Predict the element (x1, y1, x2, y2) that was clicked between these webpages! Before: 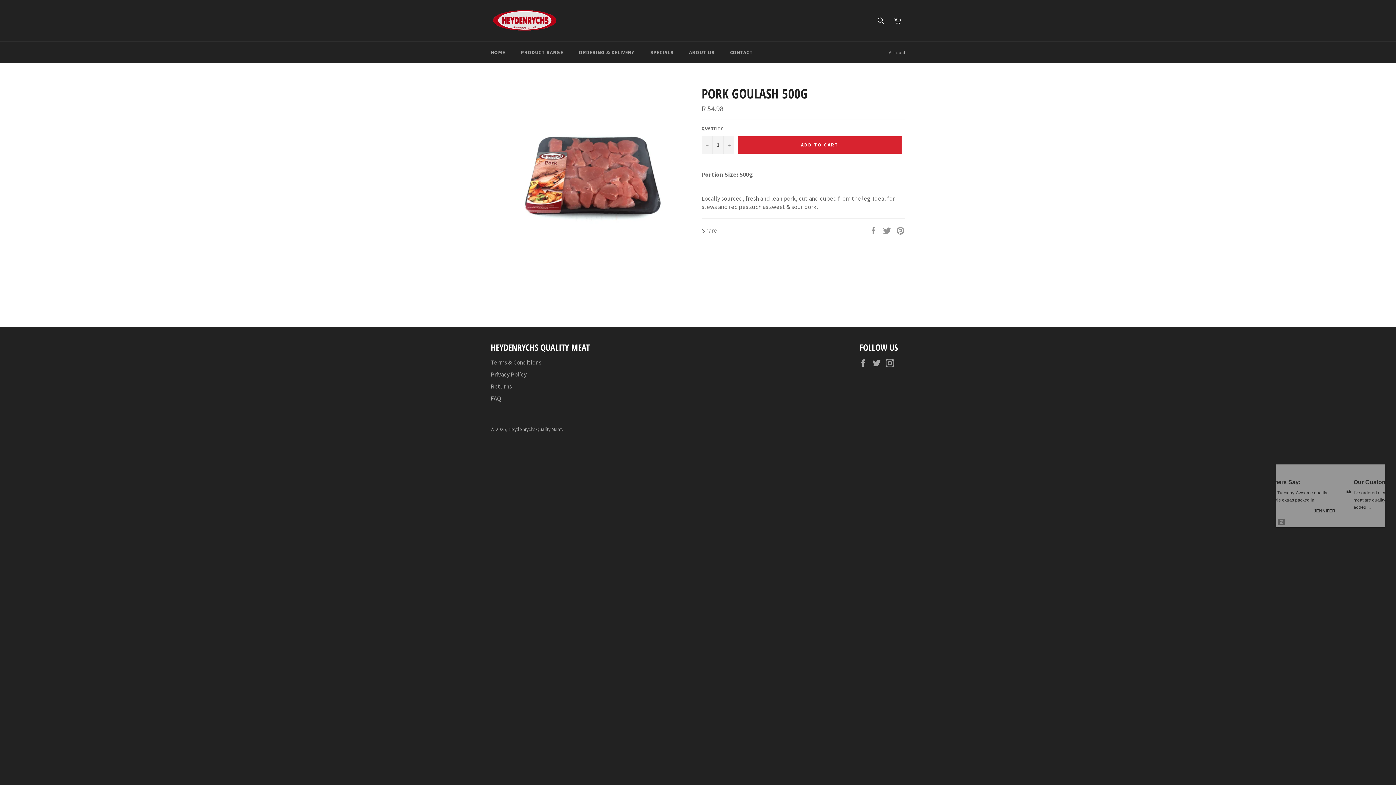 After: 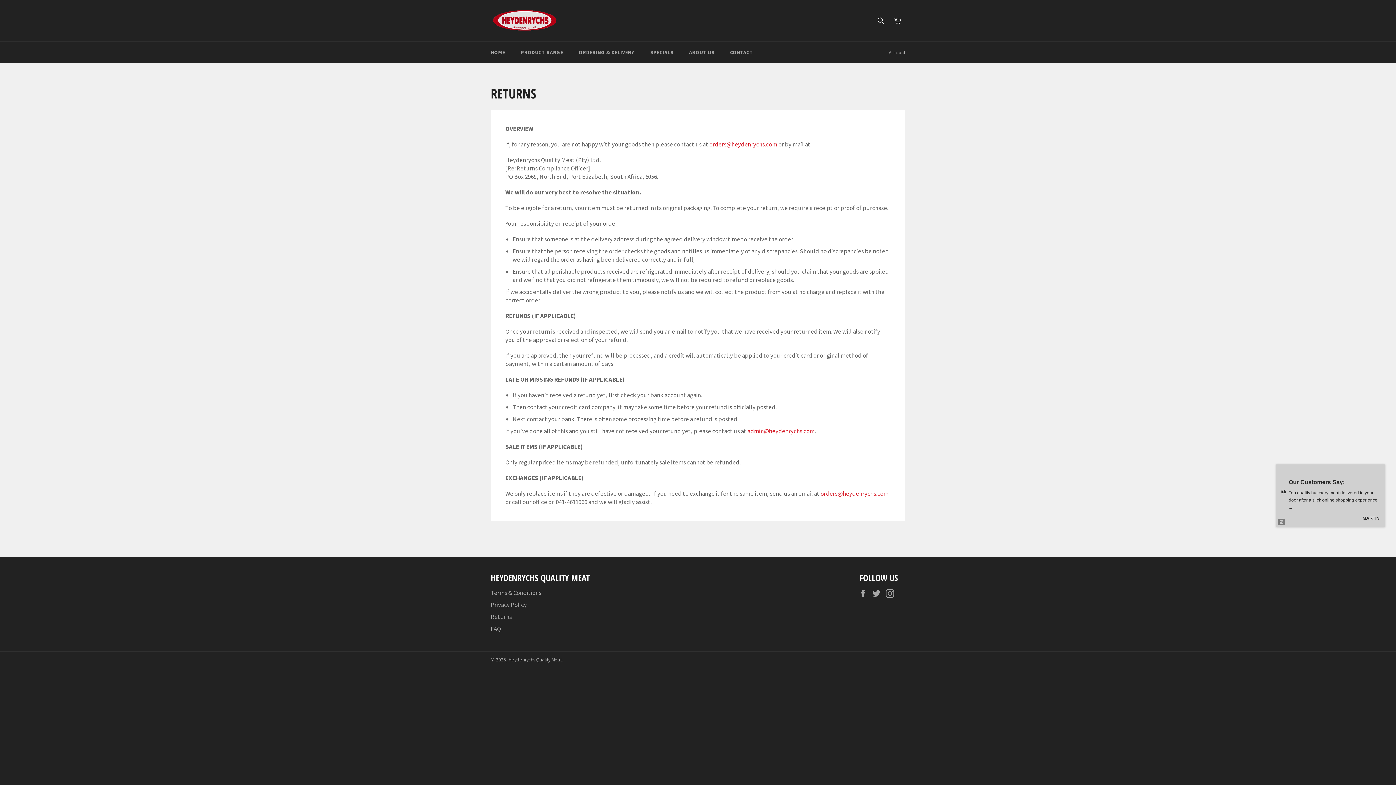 Action: bbox: (490, 382, 512, 390) label: Returns